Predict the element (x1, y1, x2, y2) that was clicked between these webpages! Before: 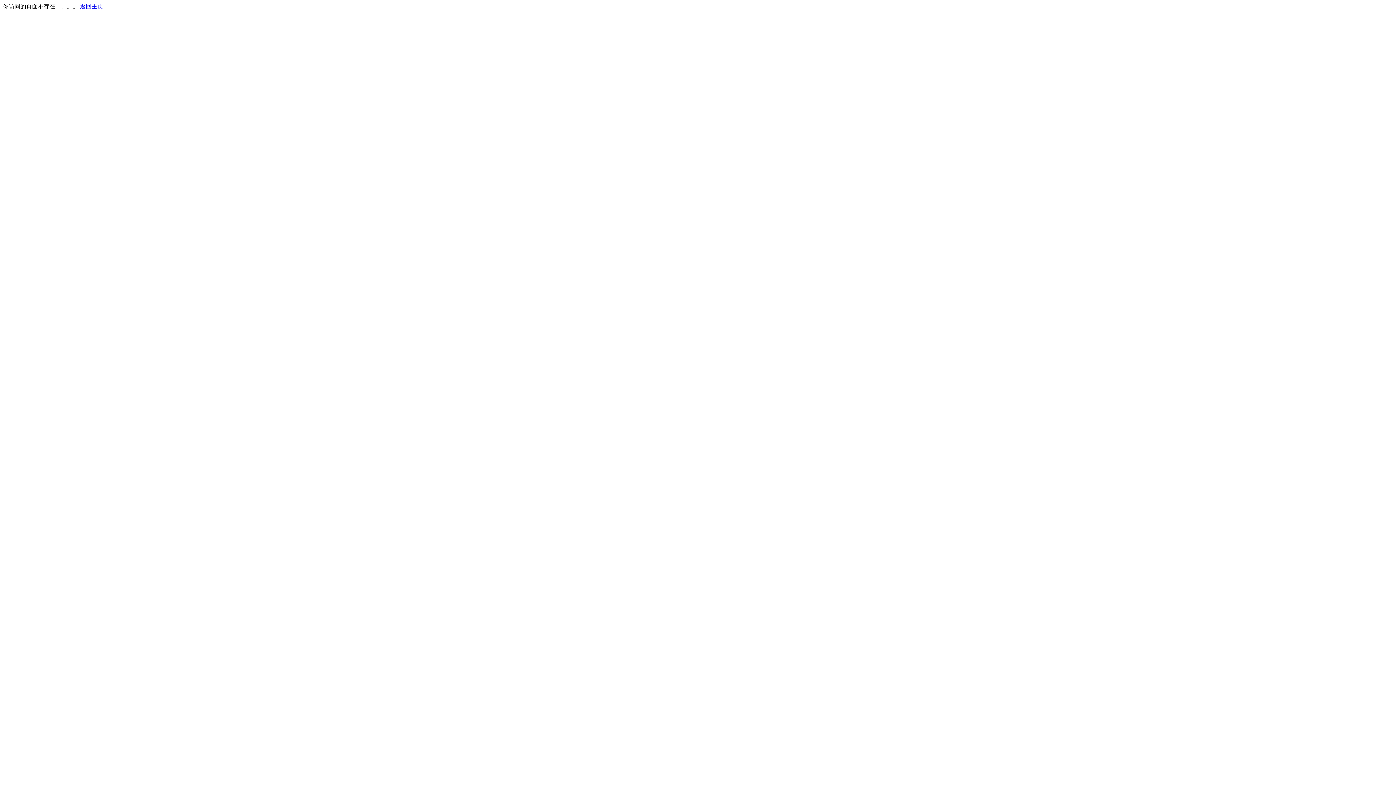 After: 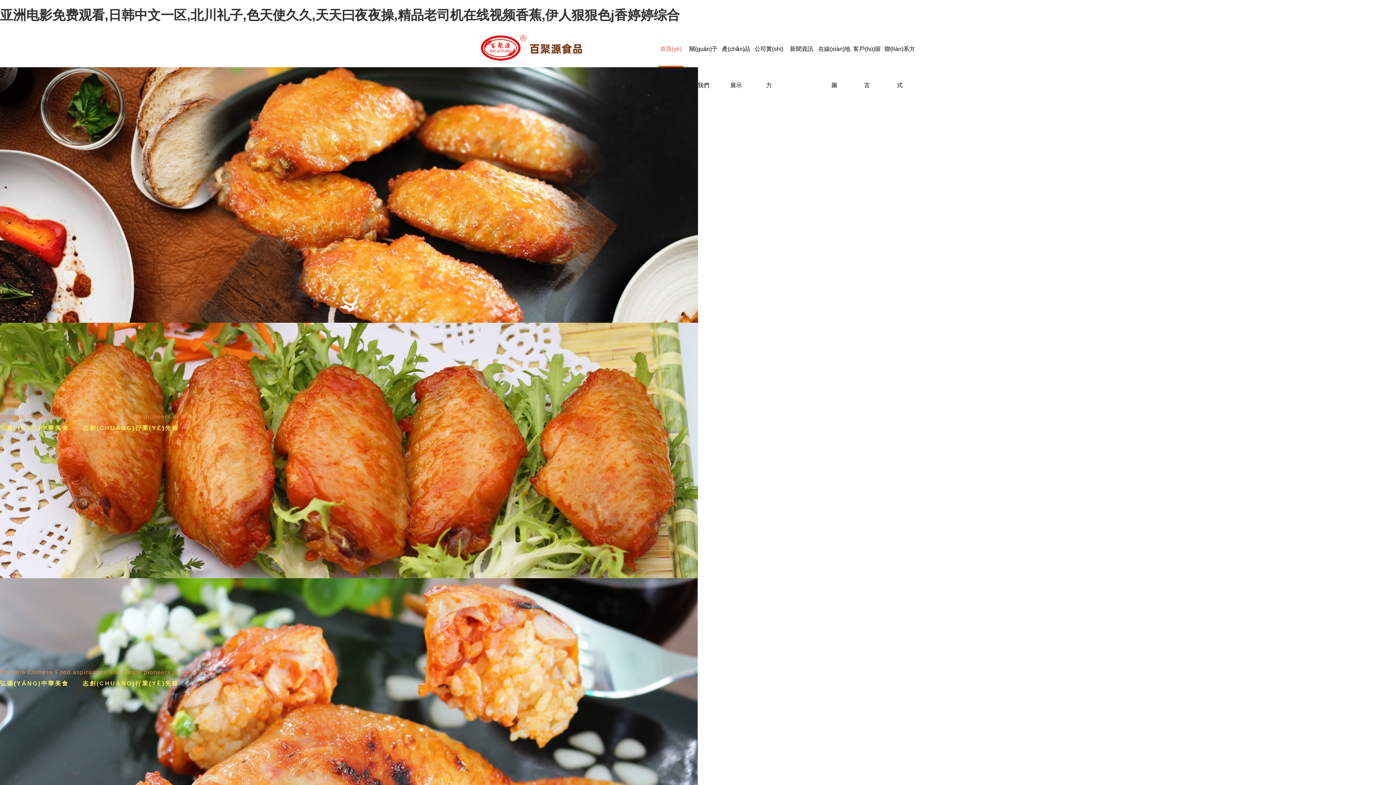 Action: label: 返回主页 bbox: (80, 3, 103, 9)